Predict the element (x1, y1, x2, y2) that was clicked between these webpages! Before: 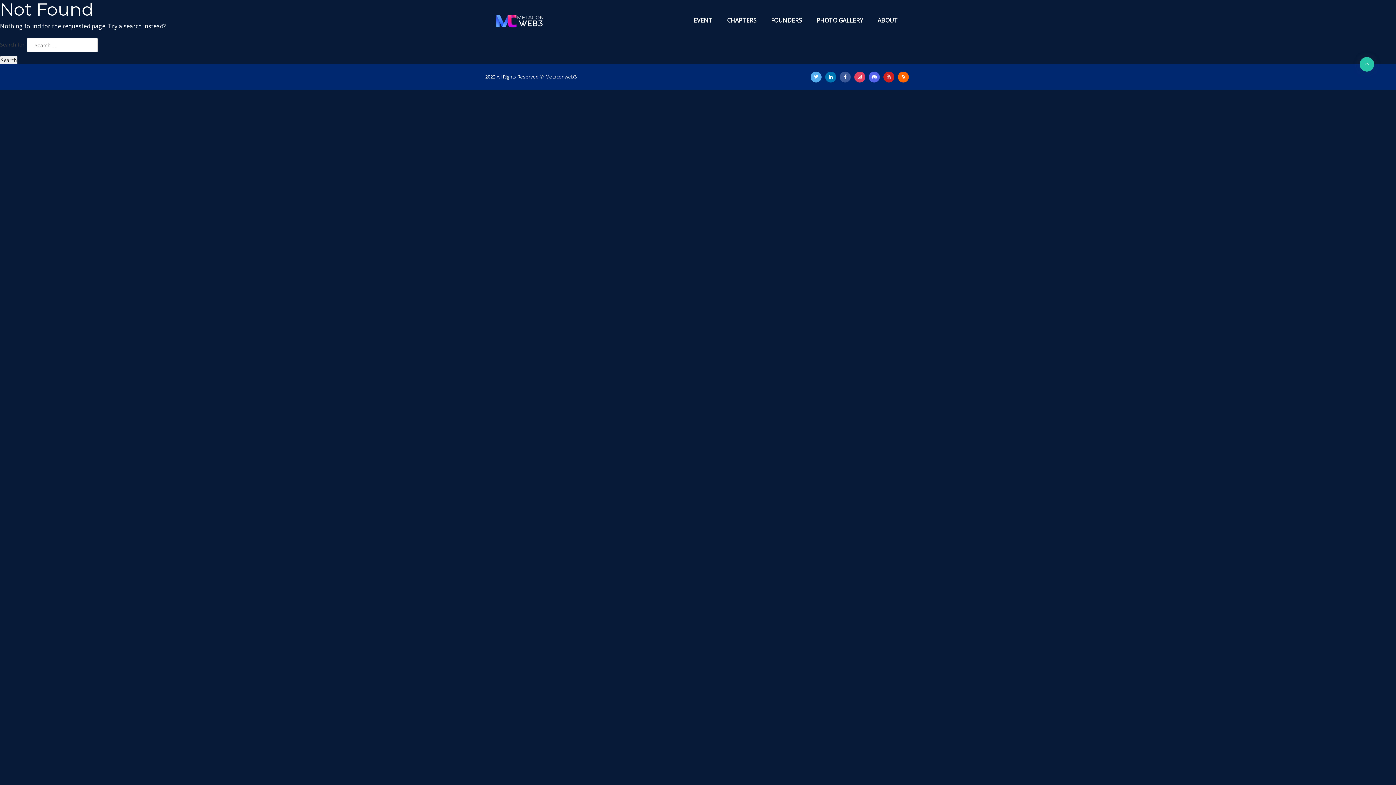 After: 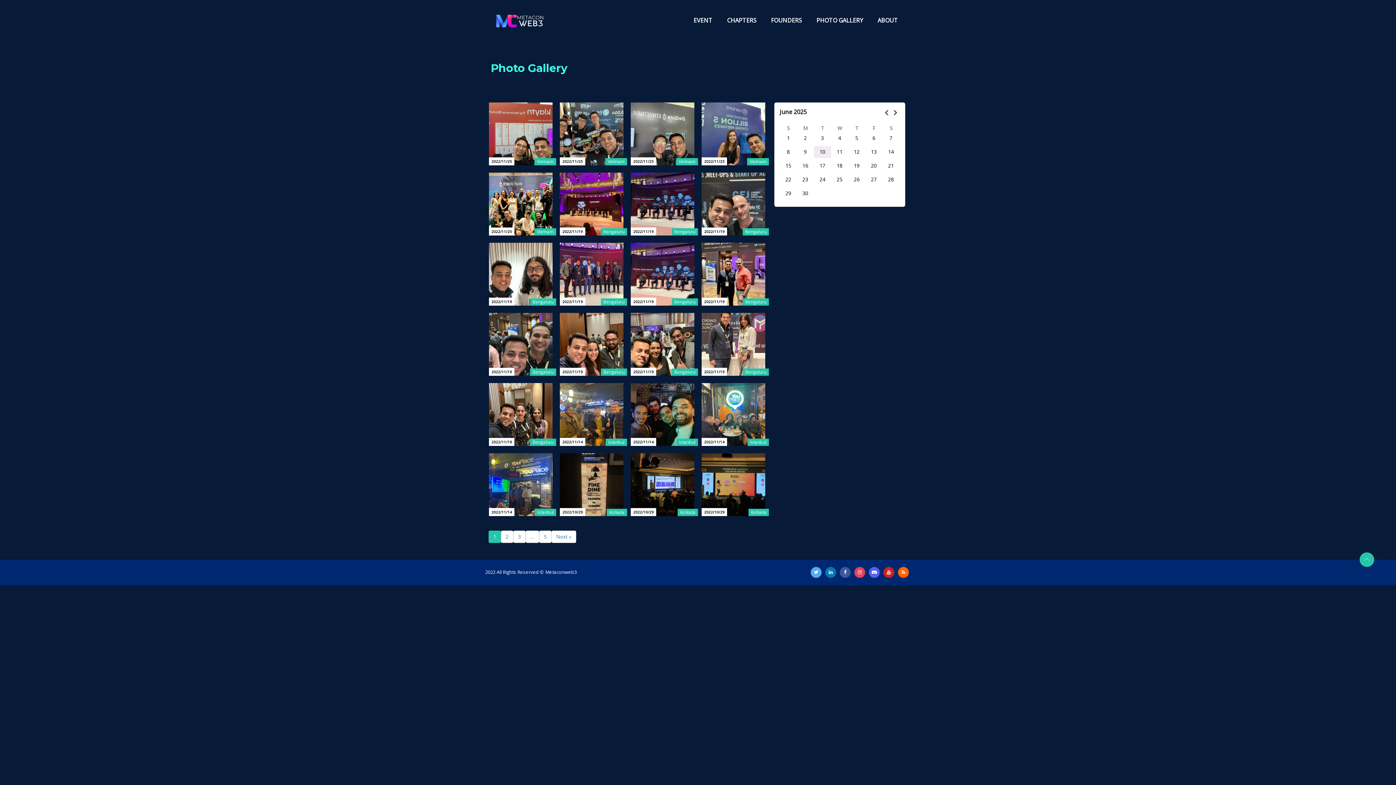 Action: bbox: (811, 11, 868, 29) label: PHOTO GALLERY